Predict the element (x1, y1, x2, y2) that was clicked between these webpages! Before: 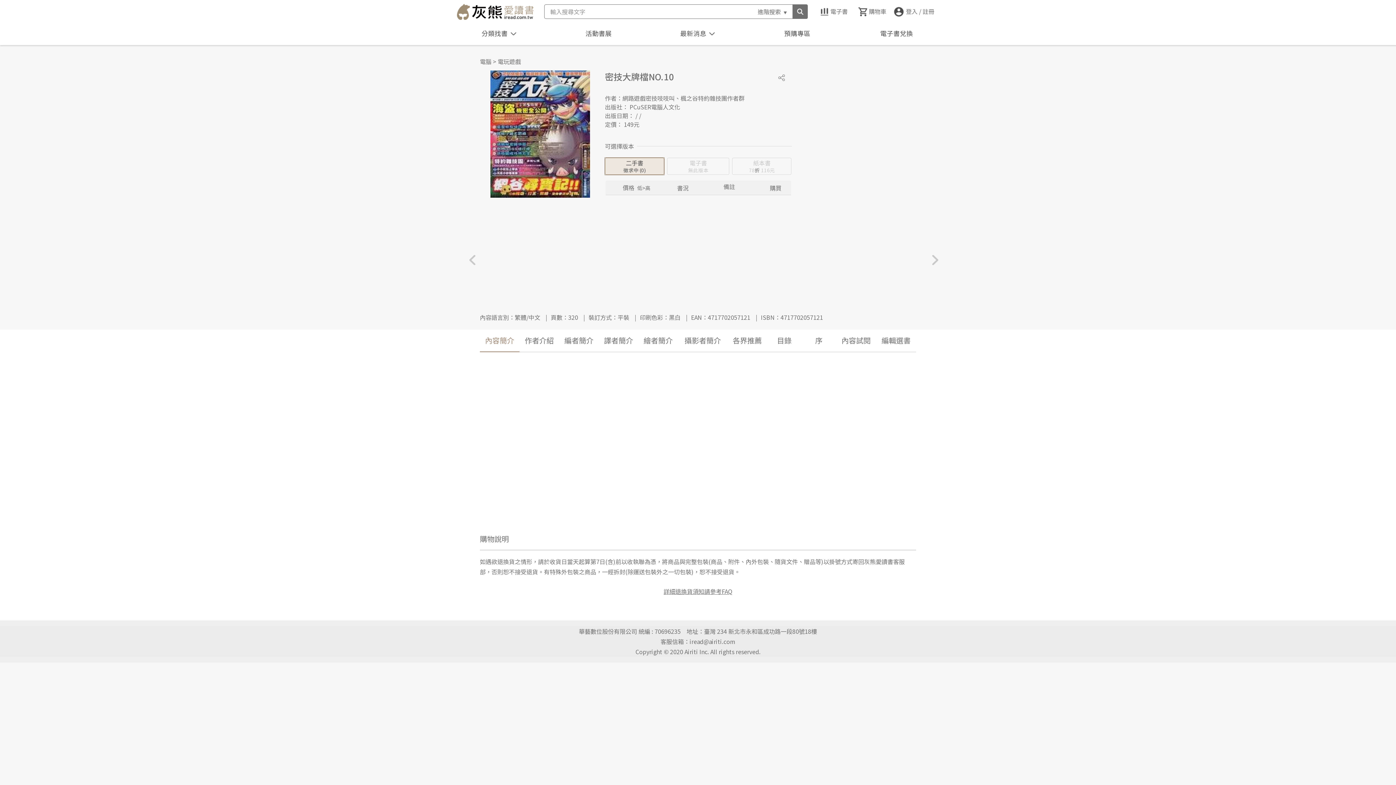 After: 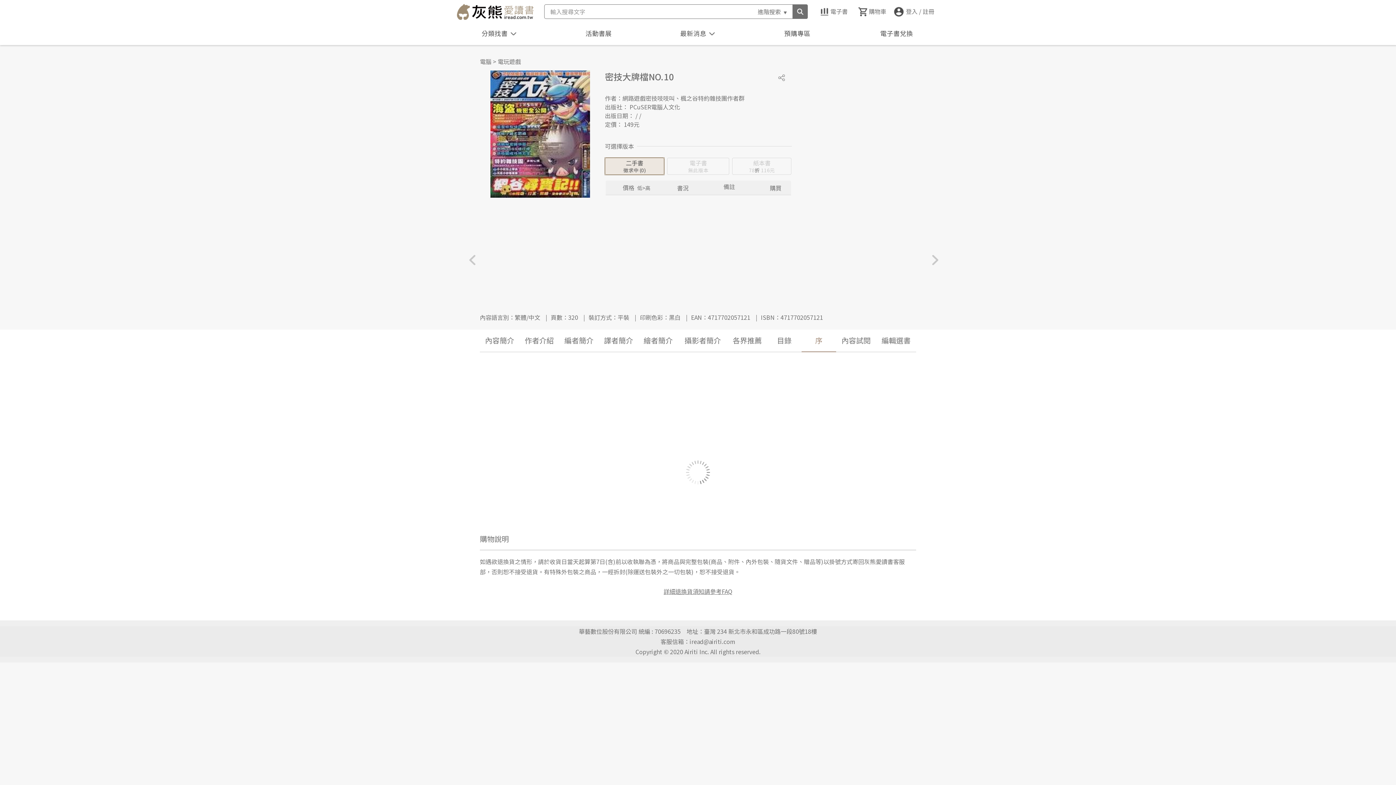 Action: bbox: (805, 329, 832, 351) label: 序